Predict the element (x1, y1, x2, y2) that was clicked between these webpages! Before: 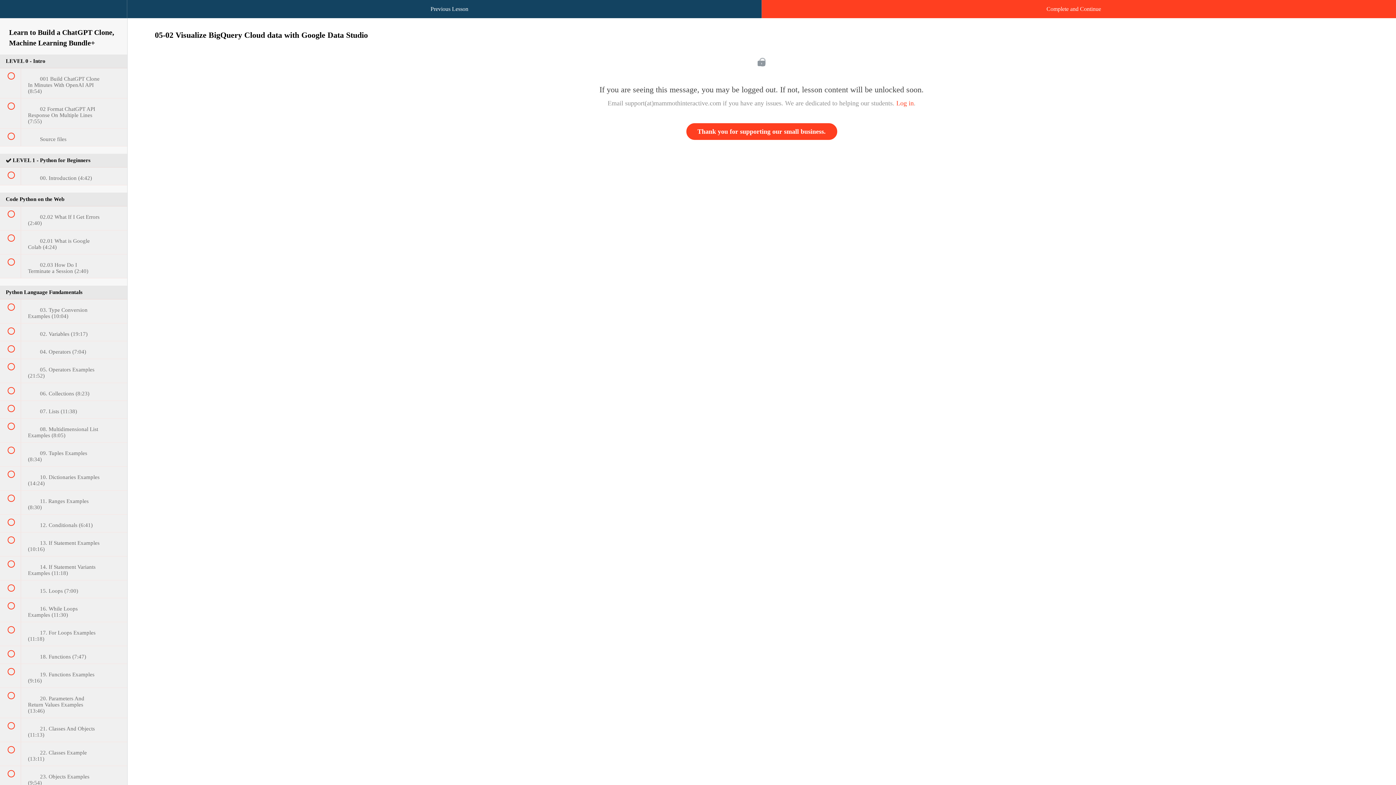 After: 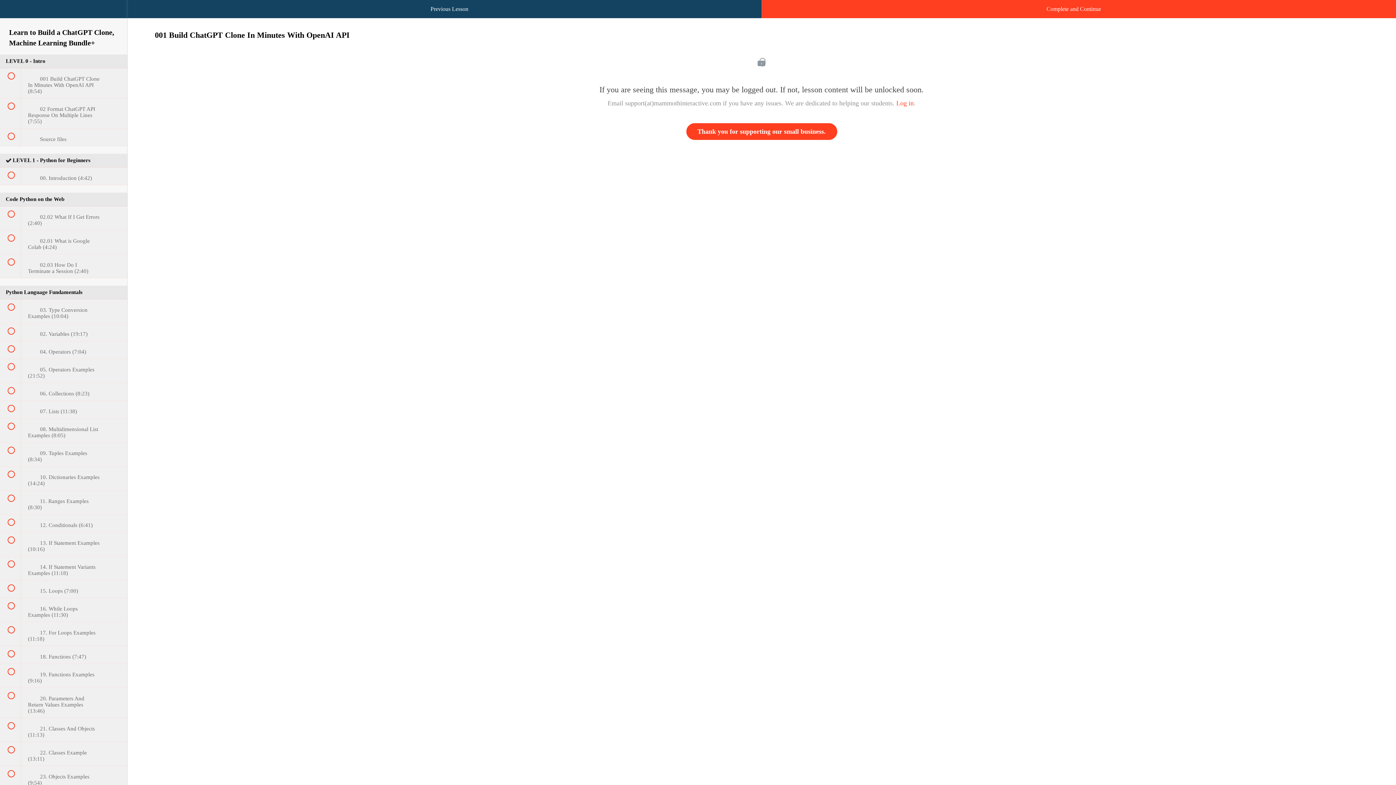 Action: bbox: (0, 68, 127, 98) label:  
 001 Build ChatGPT Clone In Minutes With OpenAI API (8:54)